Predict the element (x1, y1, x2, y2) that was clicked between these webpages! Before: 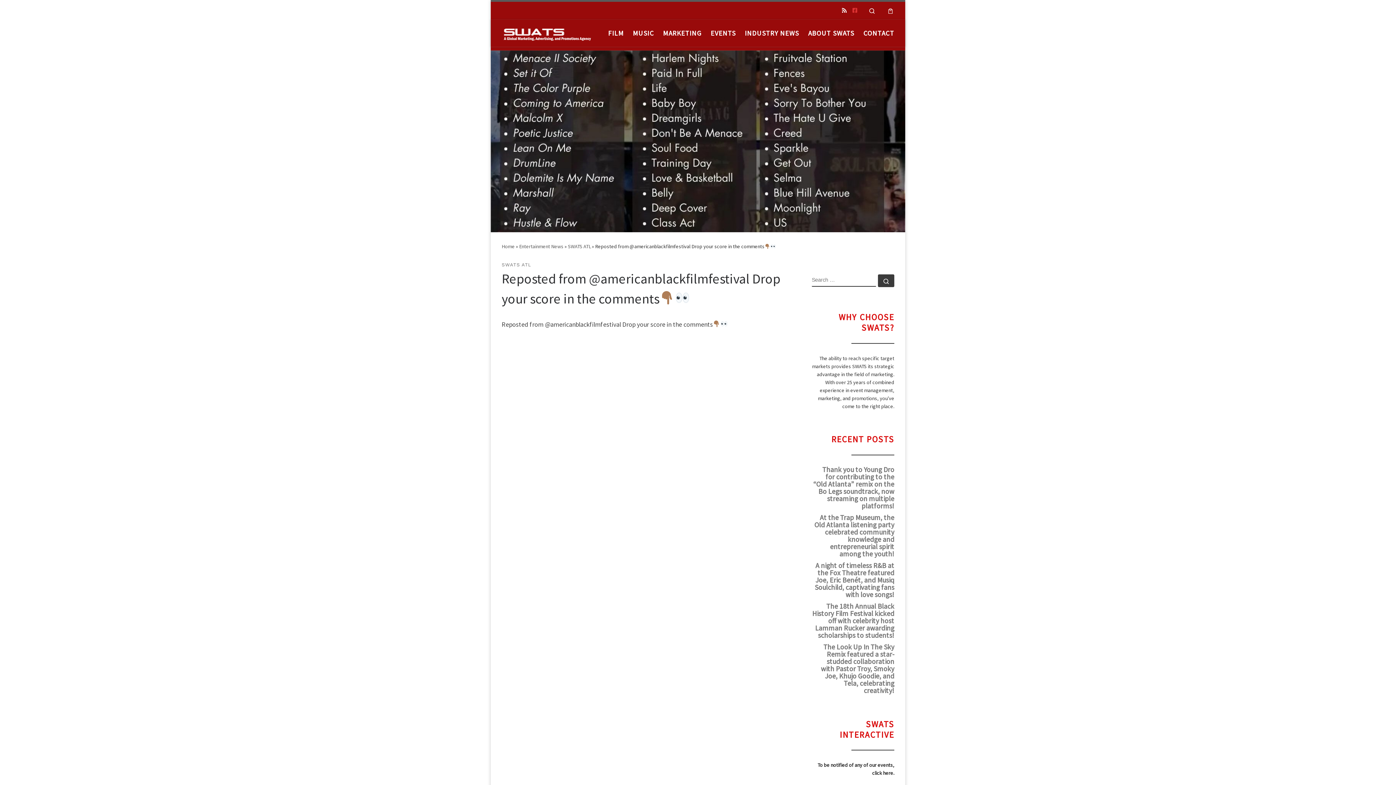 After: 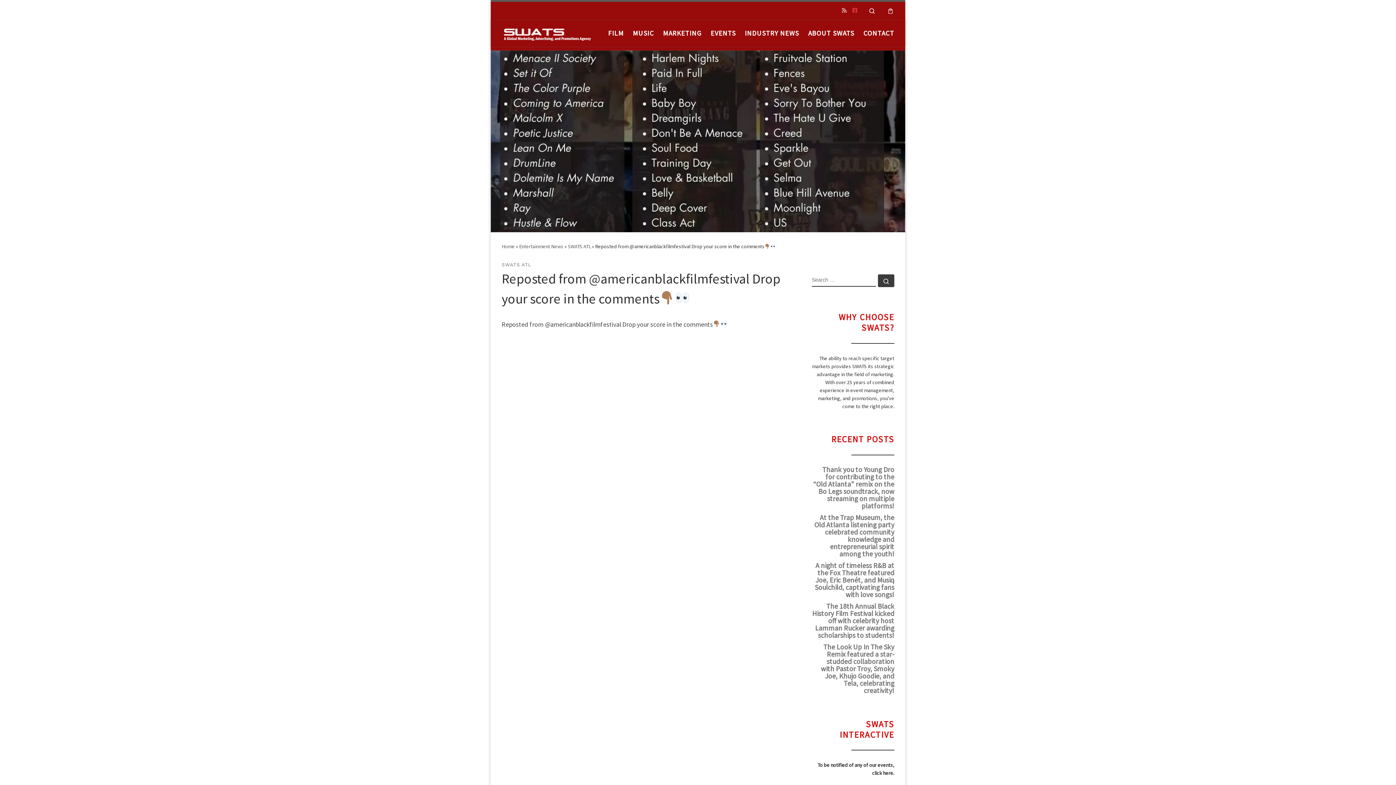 Action: bbox: (842, 6, 846, 14) label: Subscribe to my rss feed